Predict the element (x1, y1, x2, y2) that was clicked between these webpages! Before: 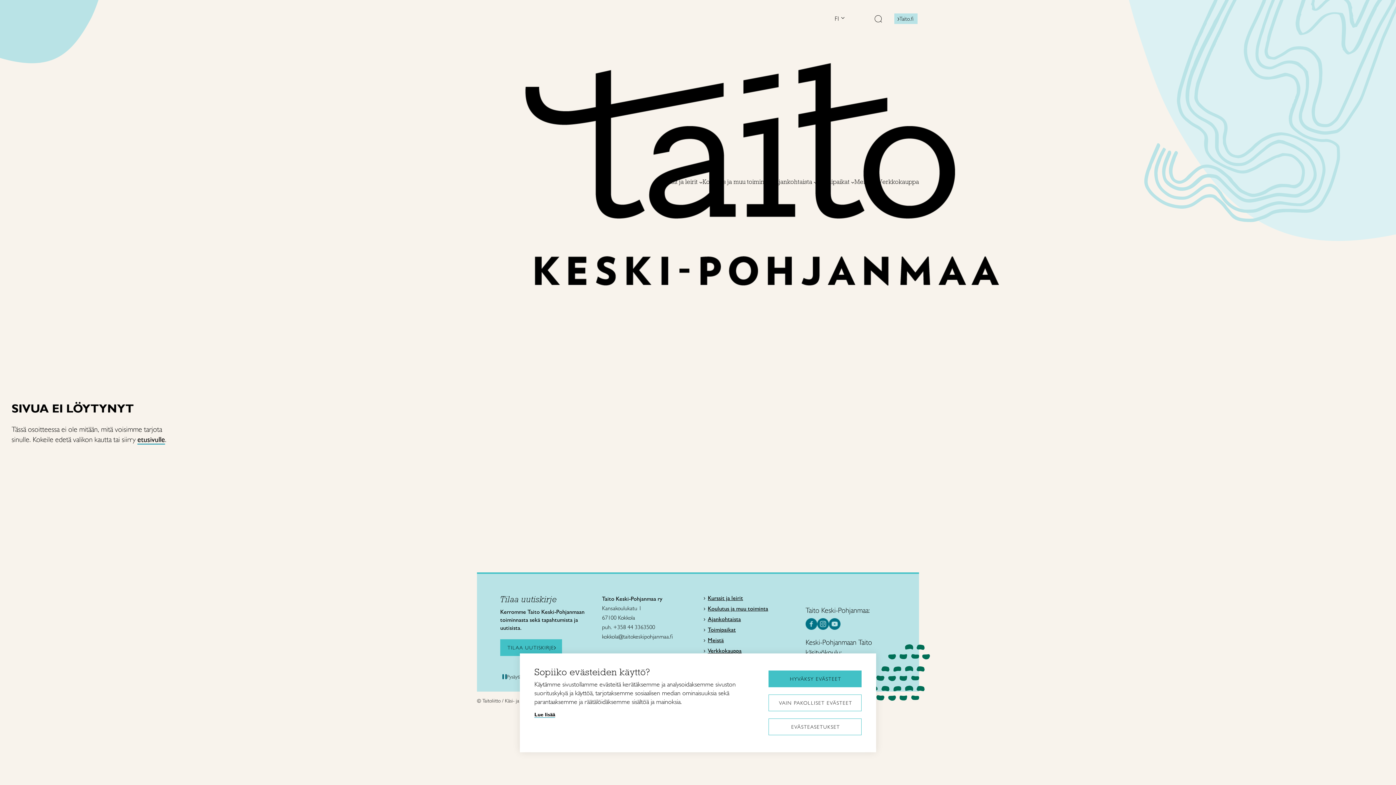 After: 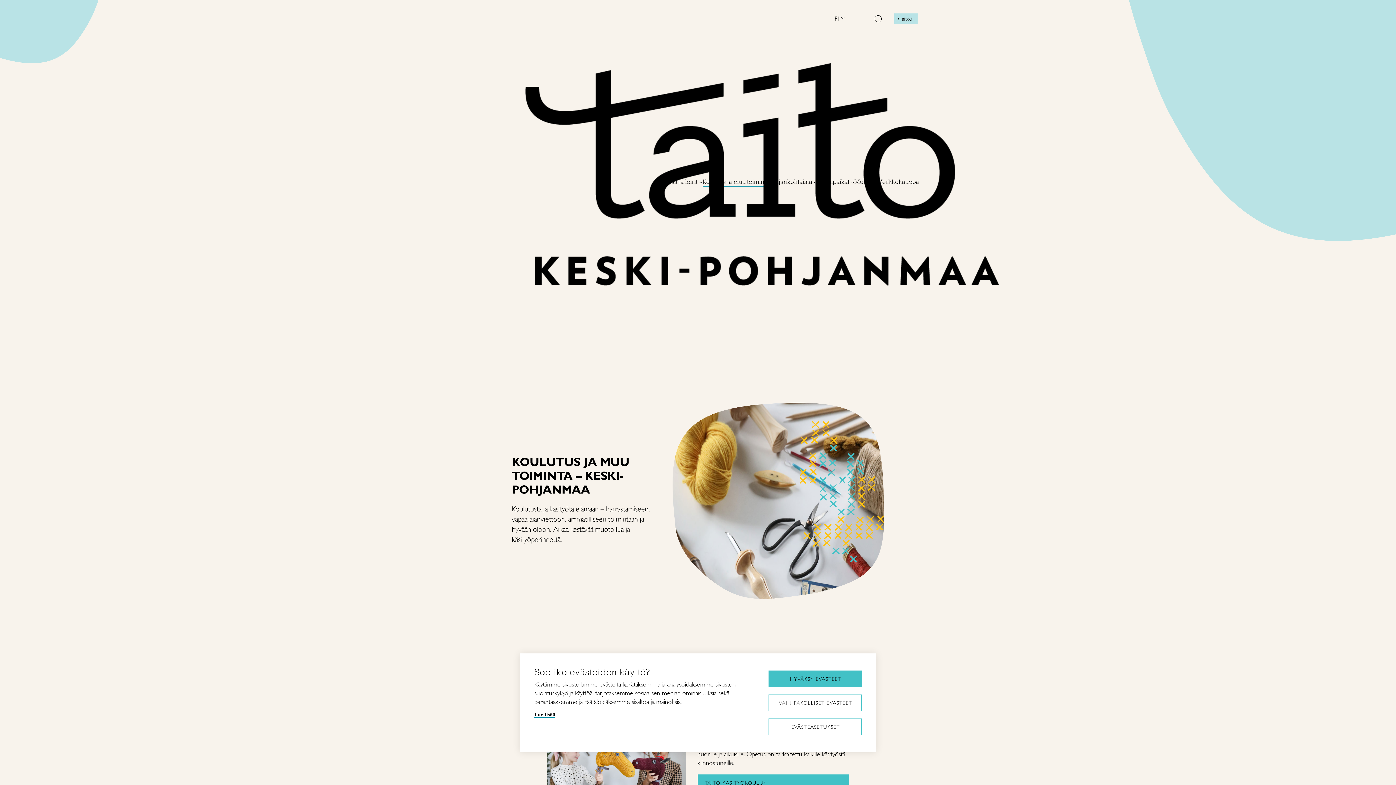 Action: label: Koulutus ja muu toiminta bbox: (708, 606, 768, 612)